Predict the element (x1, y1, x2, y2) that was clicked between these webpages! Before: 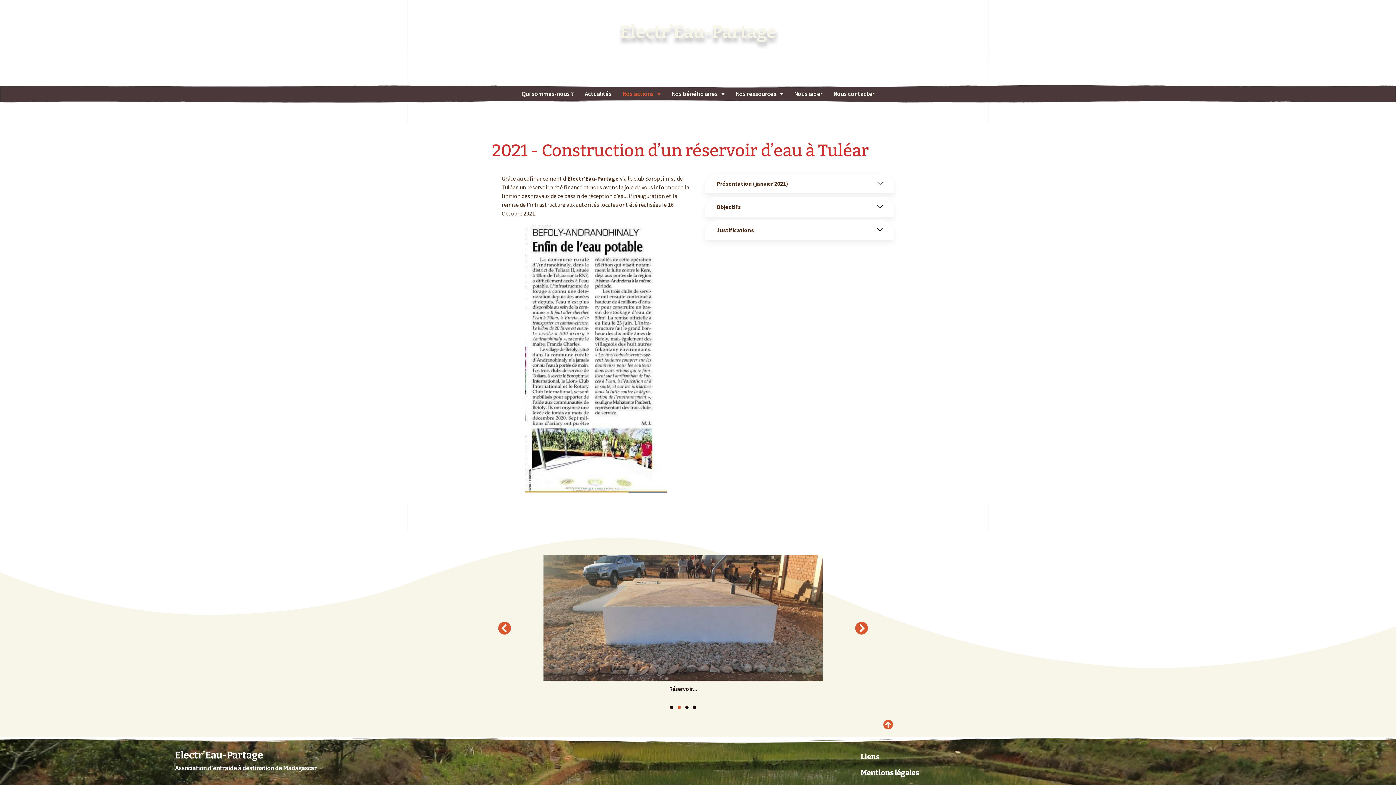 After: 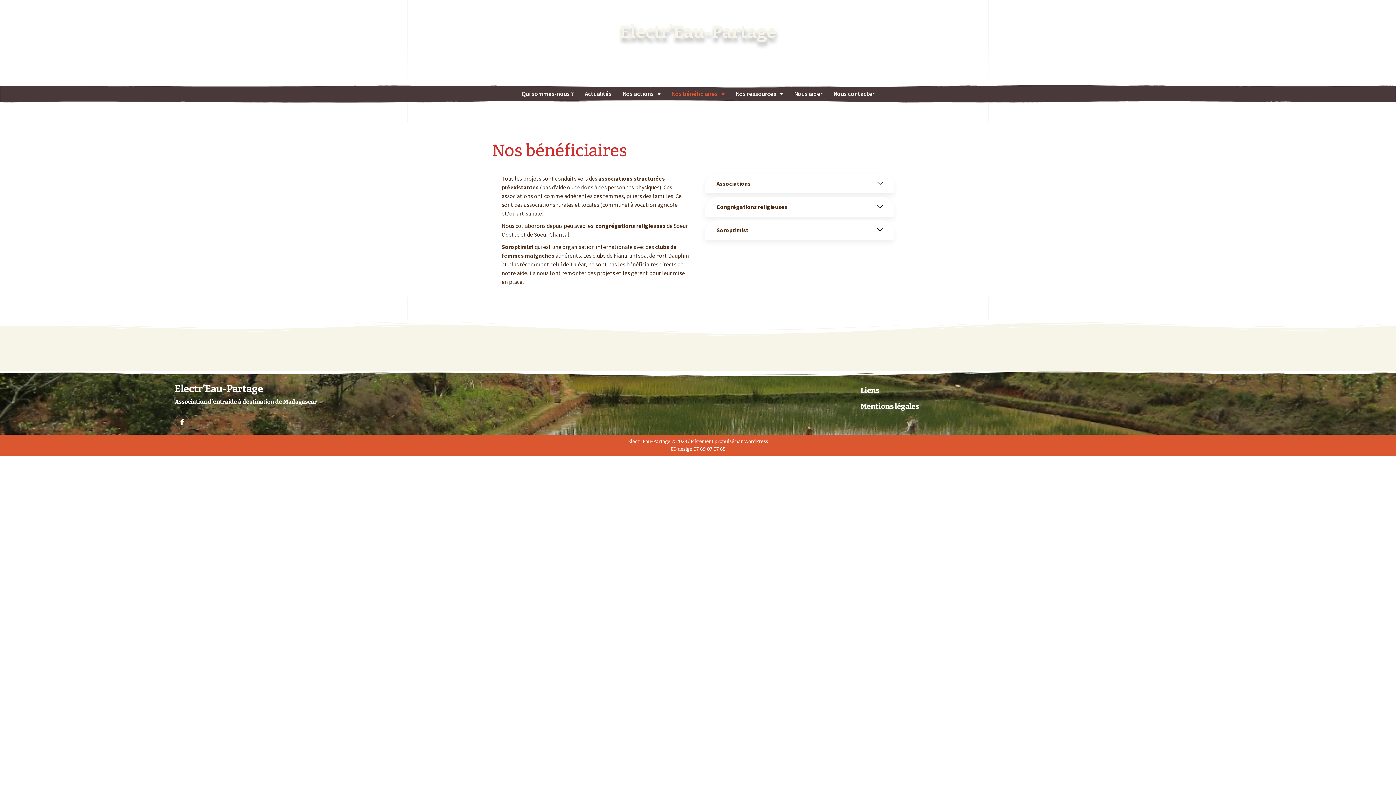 Action: bbox: (666, 85, 730, 102) label: Nos bénéficiaires